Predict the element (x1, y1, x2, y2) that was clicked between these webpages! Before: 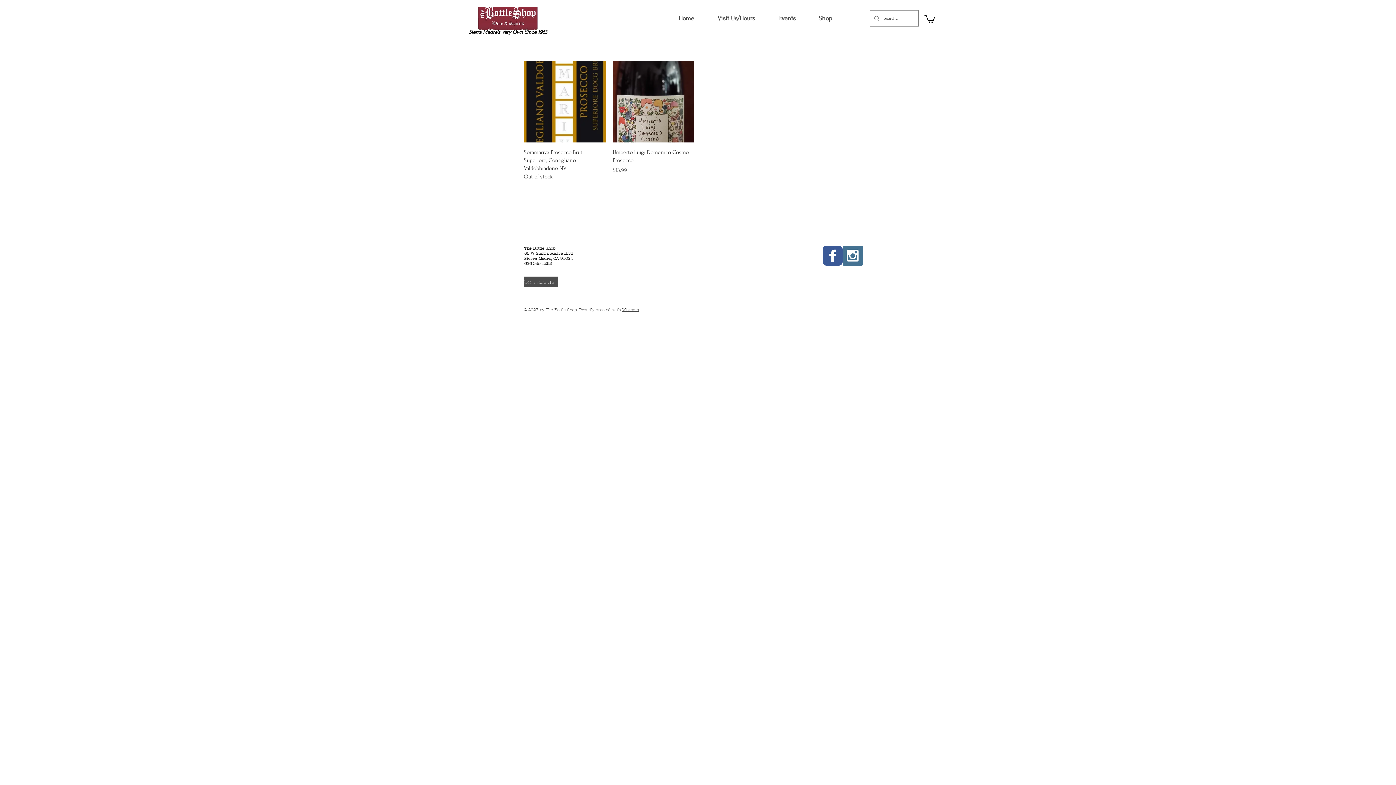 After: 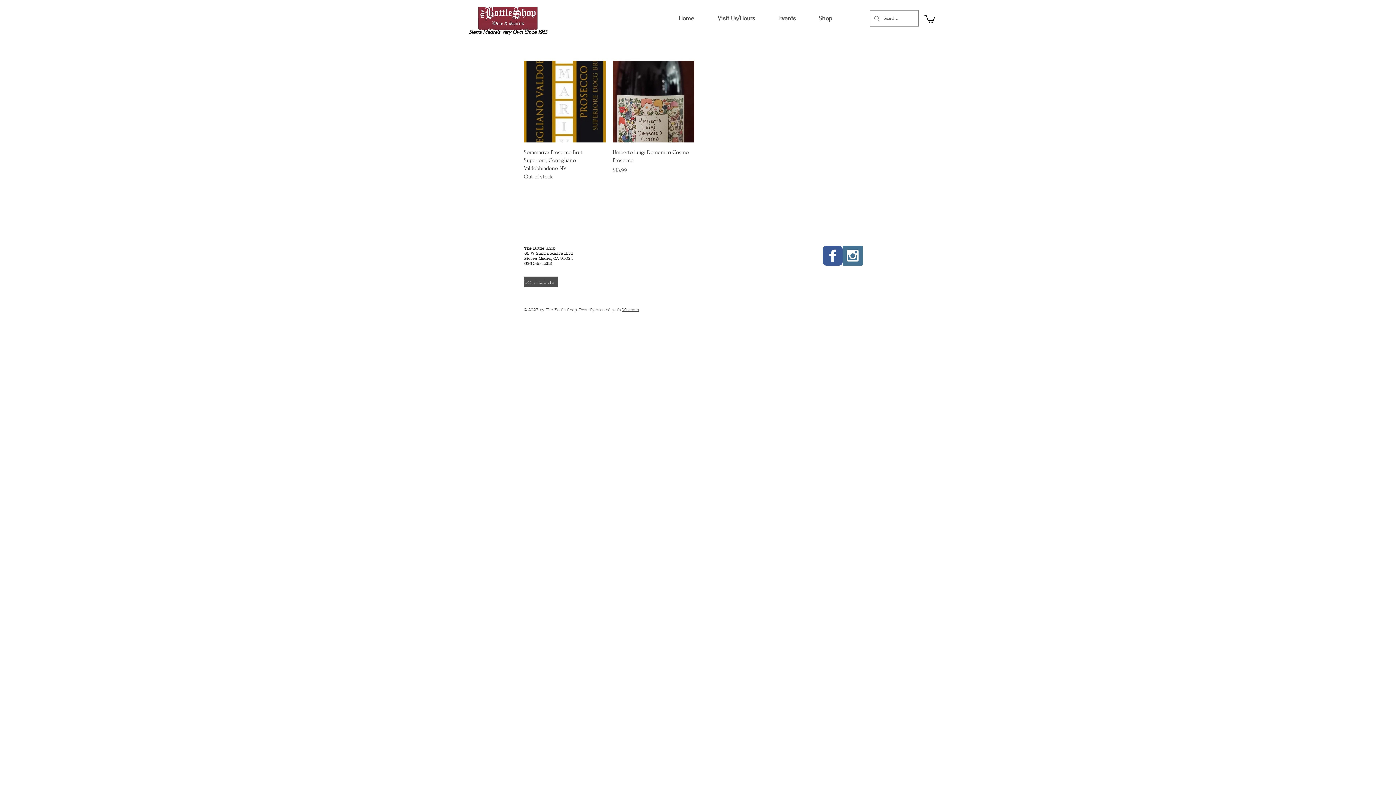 Action: label: Wix Facebook page bbox: (822, 245, 842, 265)